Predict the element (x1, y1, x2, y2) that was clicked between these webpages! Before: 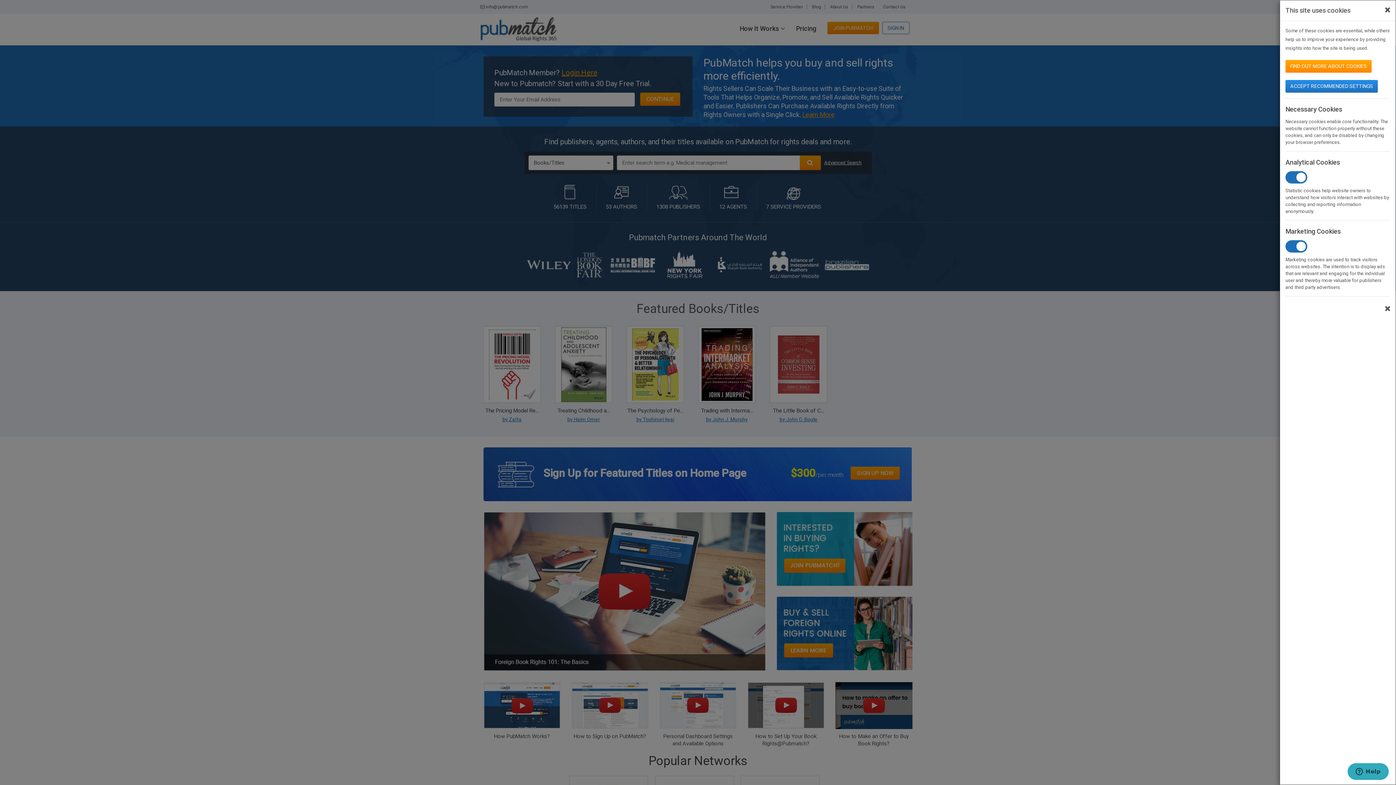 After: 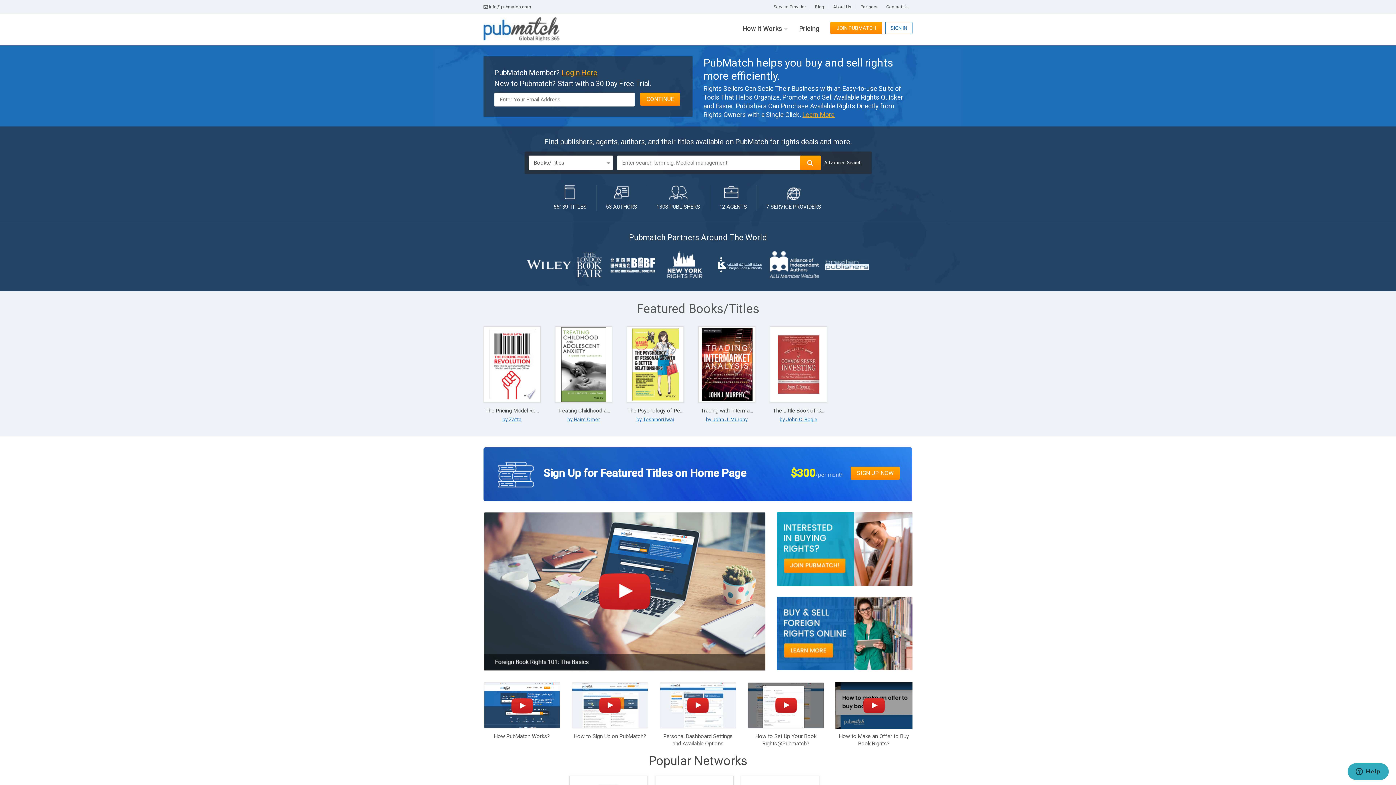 Action: label: Close bbox: (1385, 304, 1390, 314)